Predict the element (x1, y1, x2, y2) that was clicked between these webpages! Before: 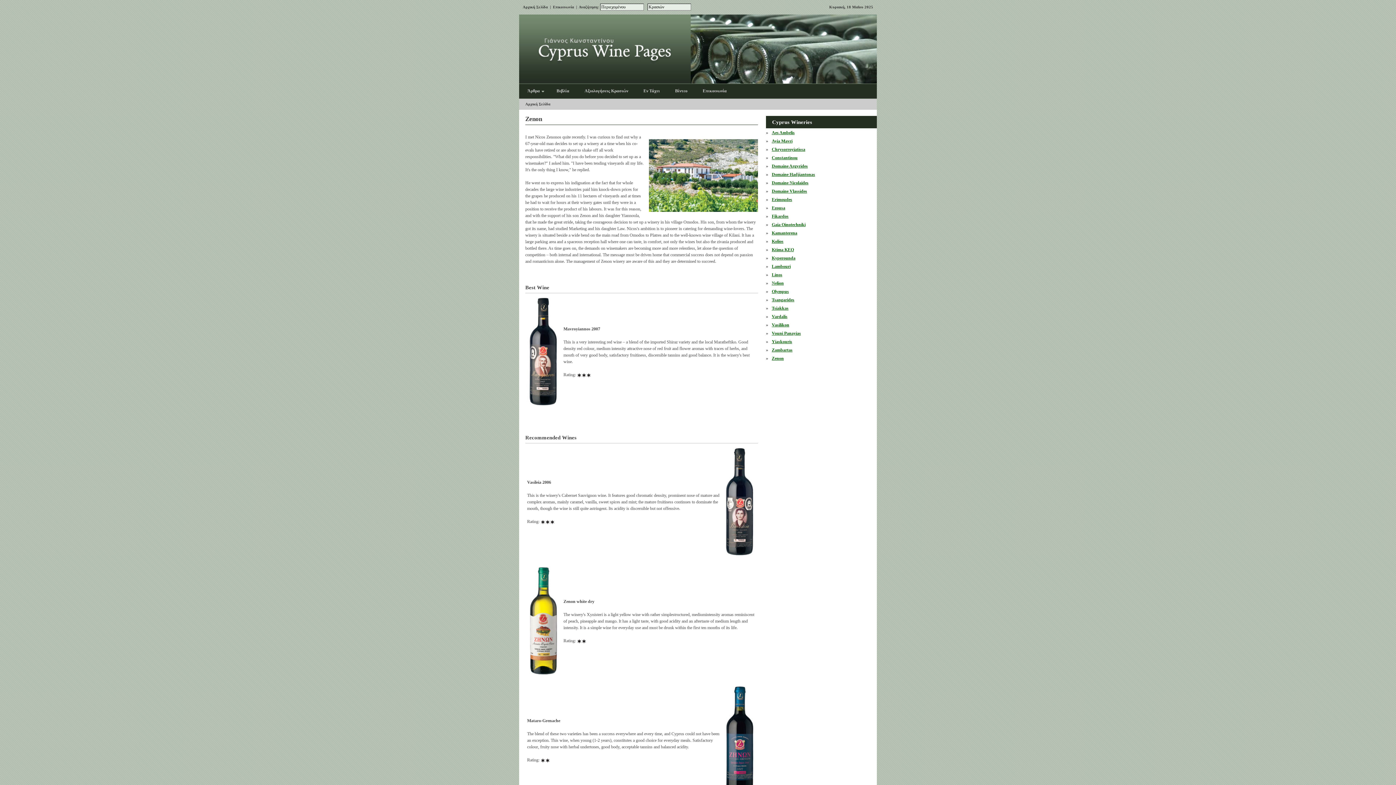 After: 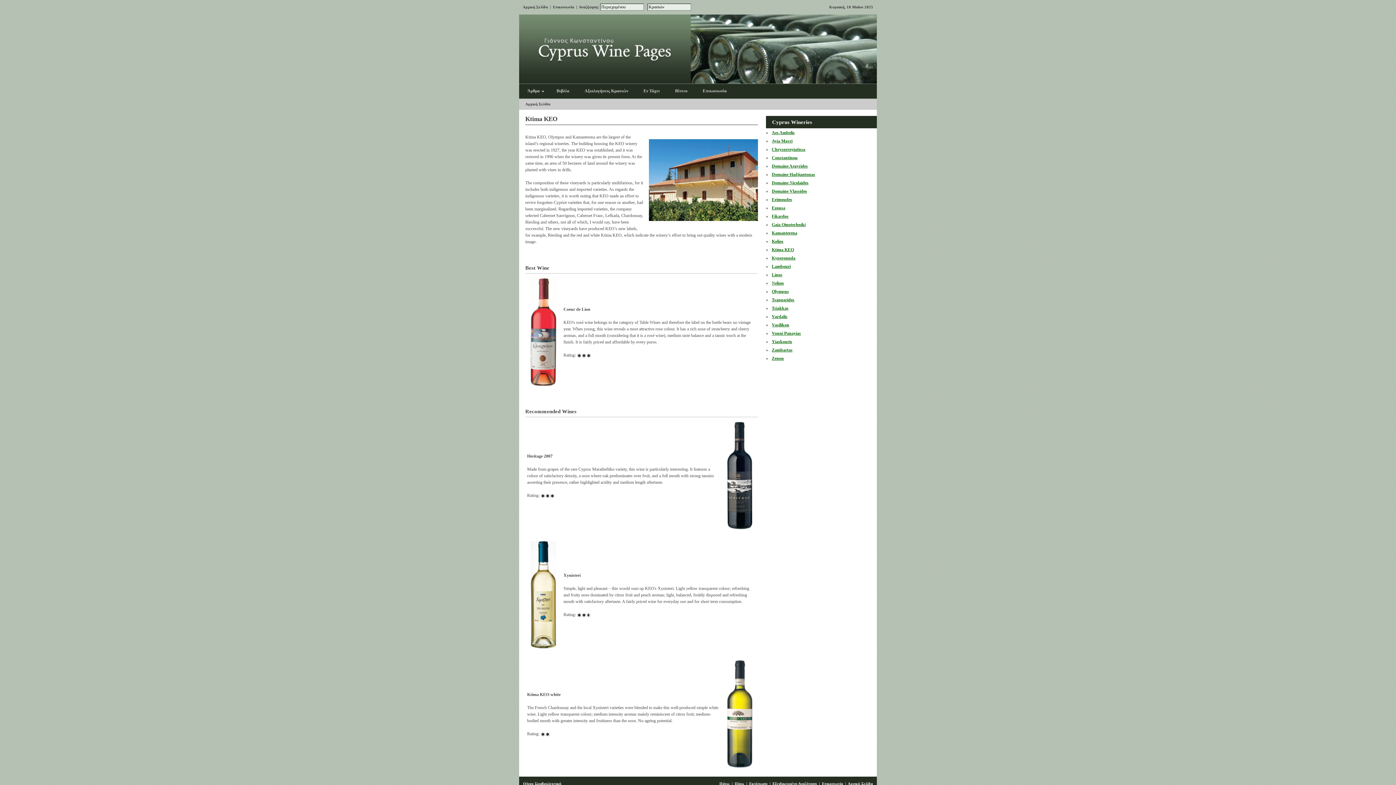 Action: bbox: (772, 247, 794, 252) label: Ktima KEO